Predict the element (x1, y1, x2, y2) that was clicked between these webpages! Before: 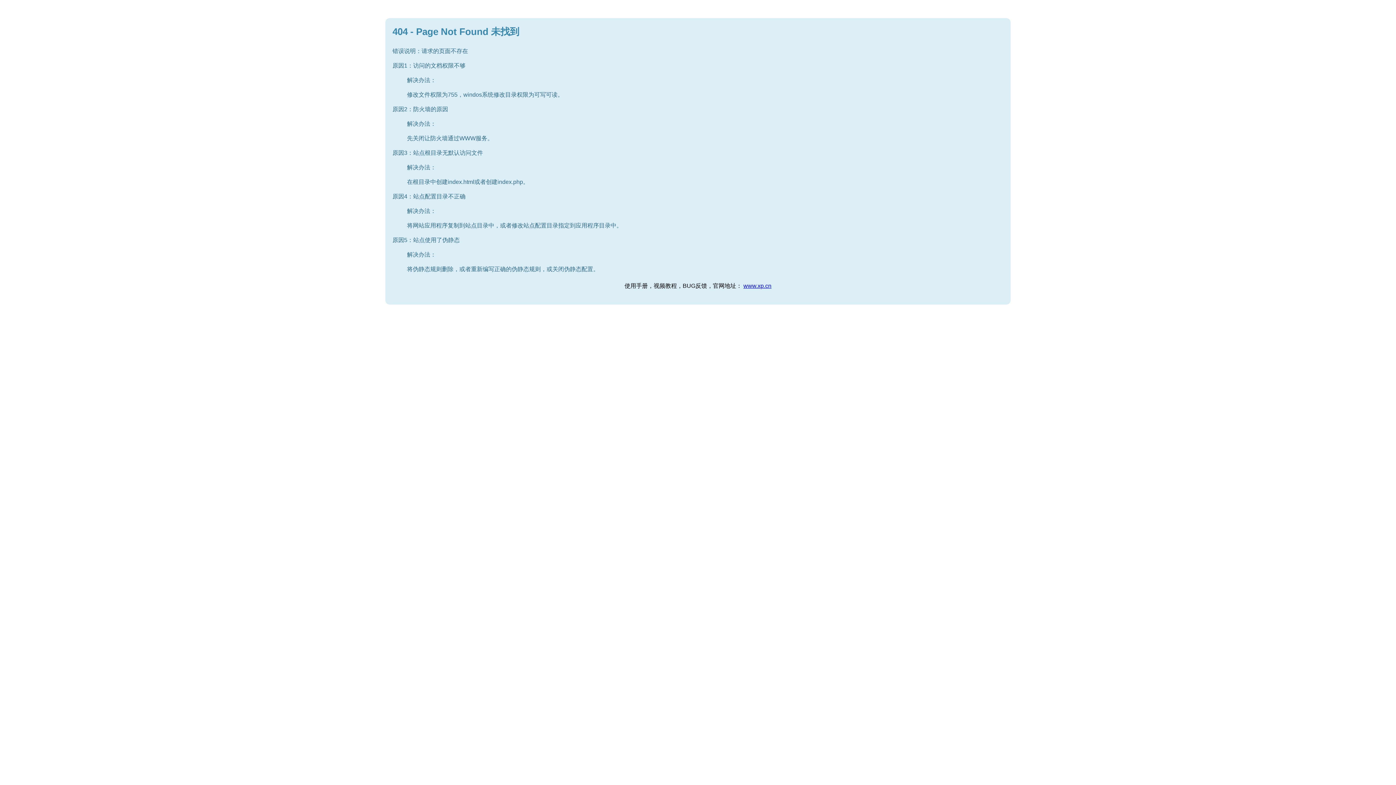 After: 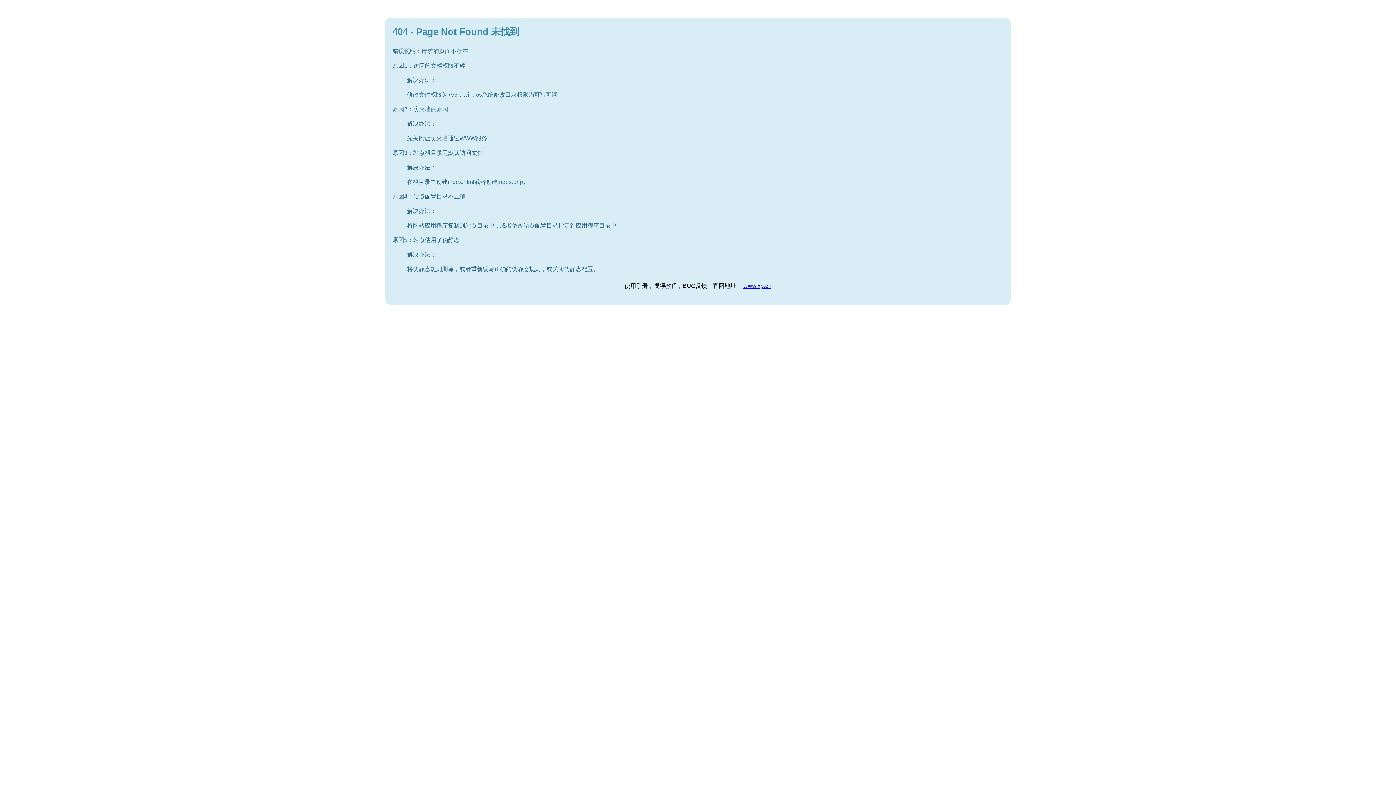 Action: label: www.xp.cn bbox: (743, 282, 771, 289)